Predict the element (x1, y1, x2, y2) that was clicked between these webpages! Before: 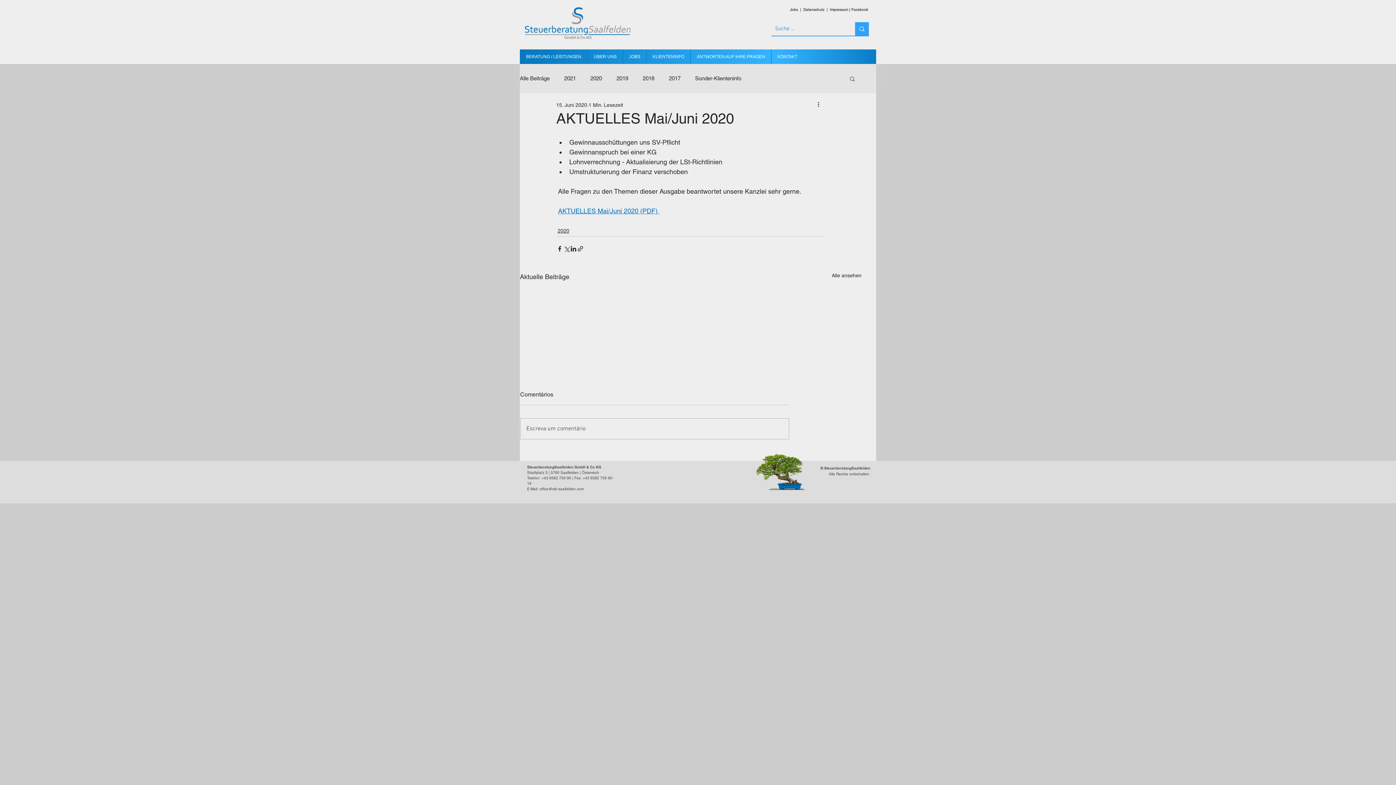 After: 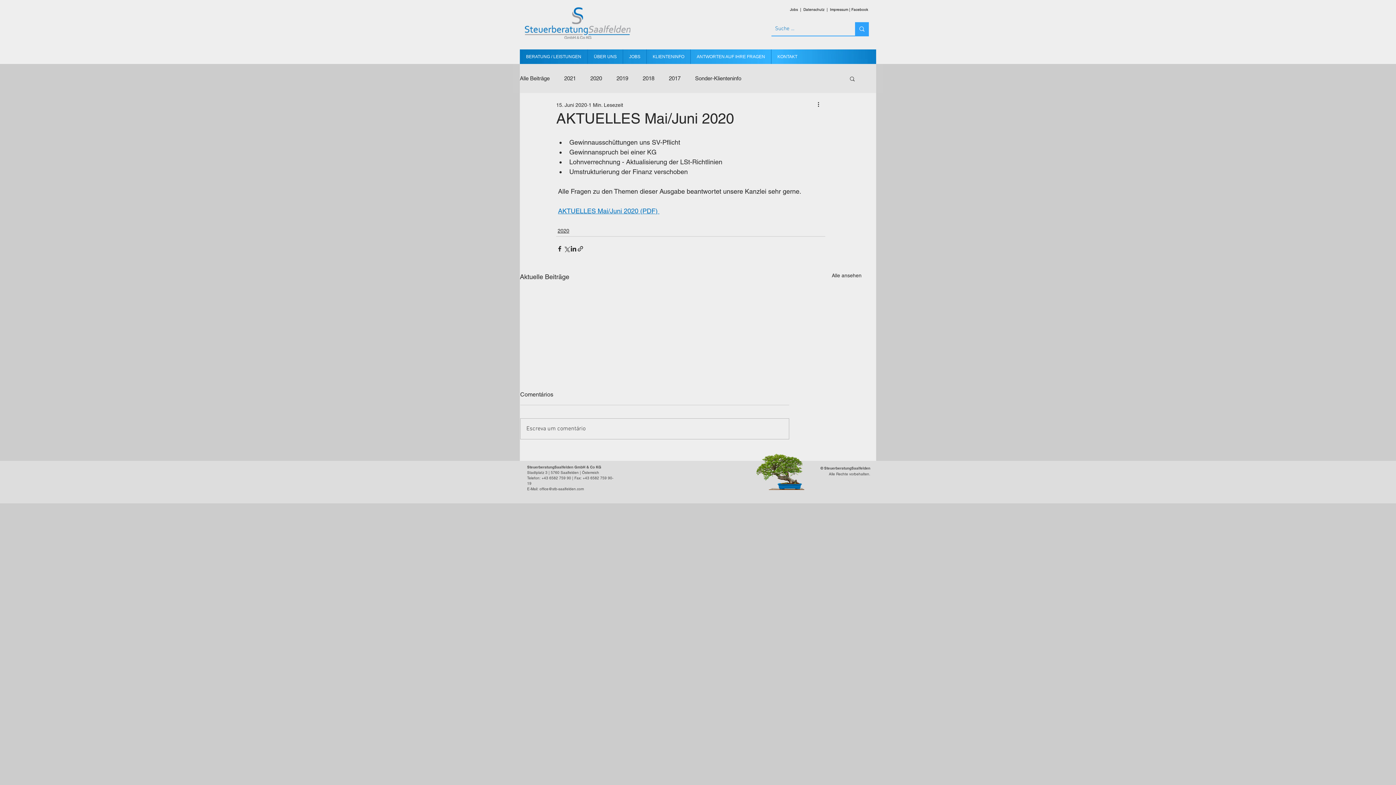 Action: bbox: (756, 453, 804, 490)